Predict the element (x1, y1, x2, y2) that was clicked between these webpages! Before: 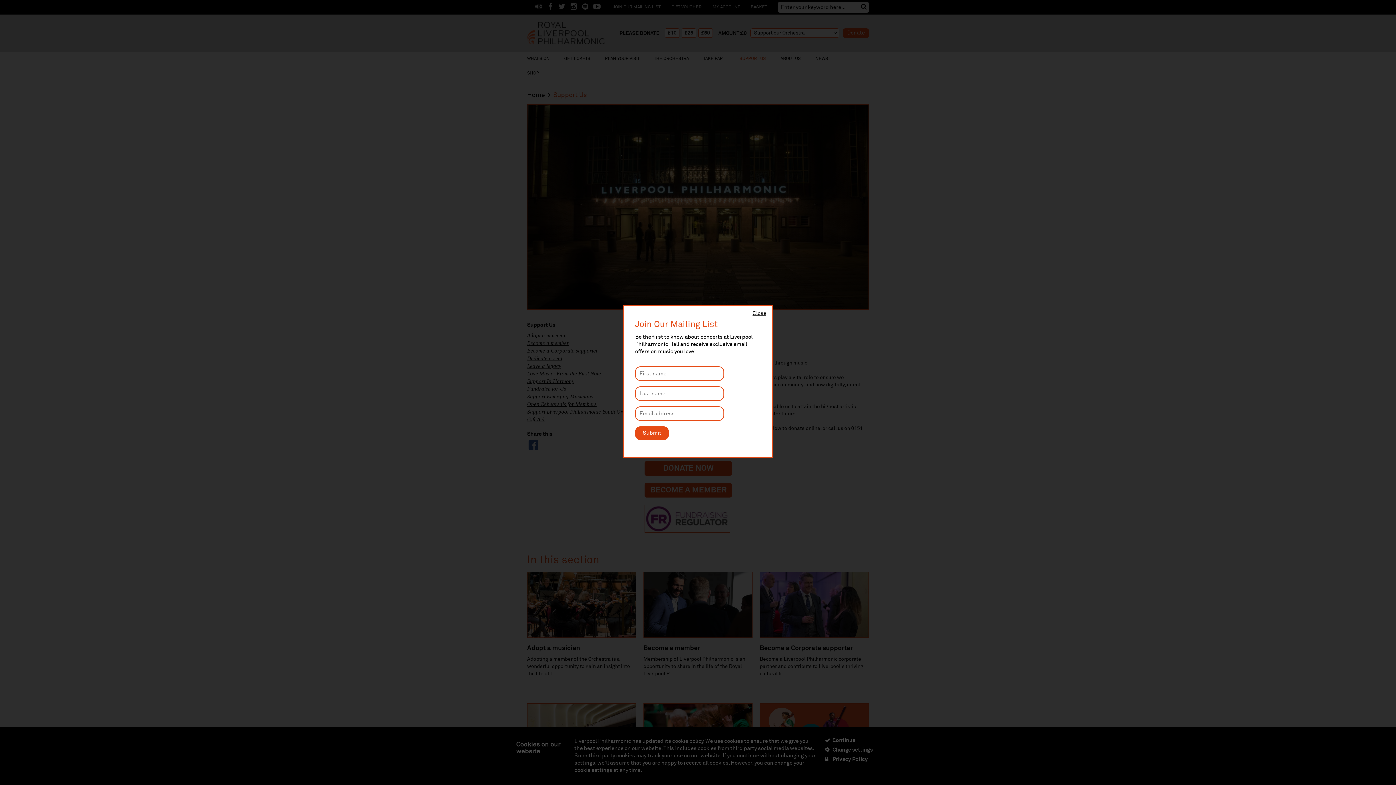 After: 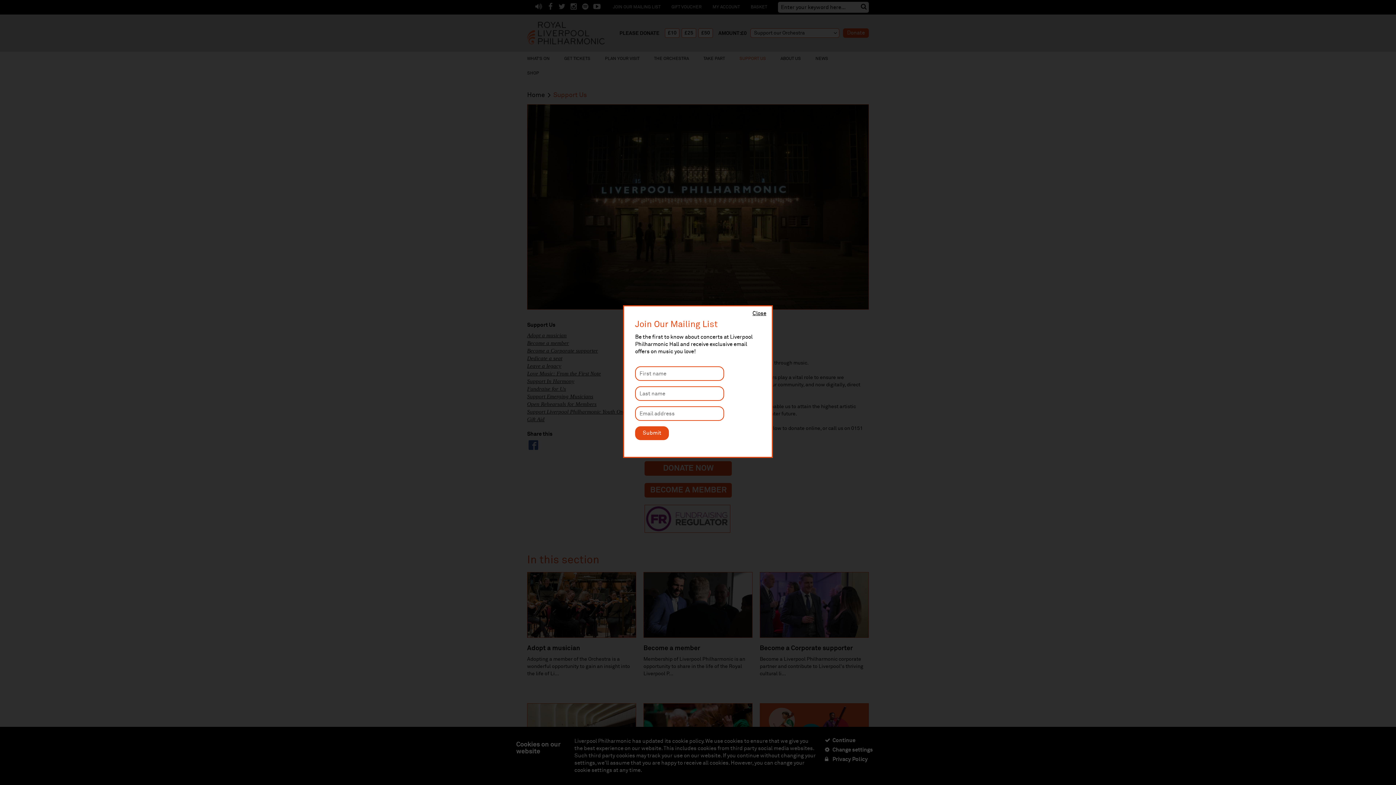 Action: bbox: (635, 426, 669, 440) label: Submit